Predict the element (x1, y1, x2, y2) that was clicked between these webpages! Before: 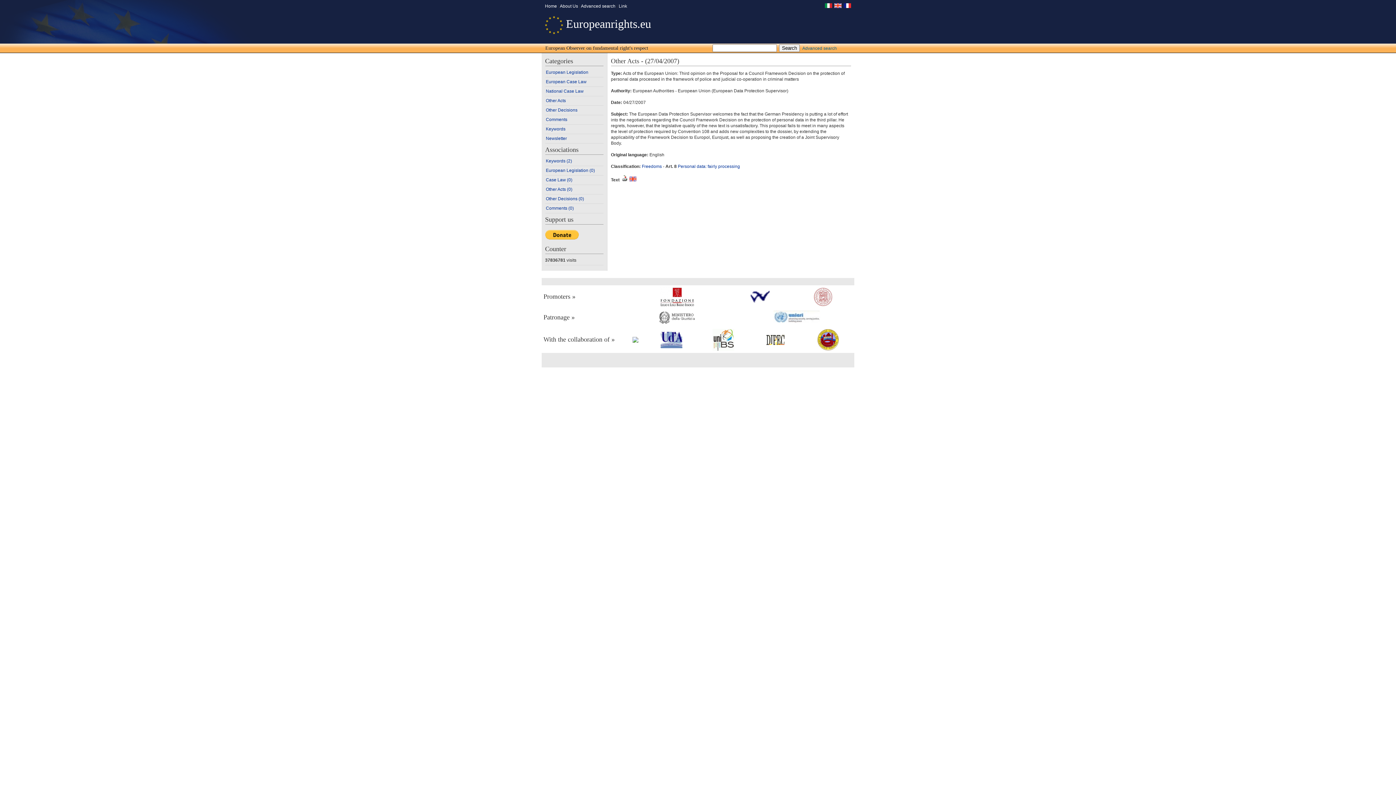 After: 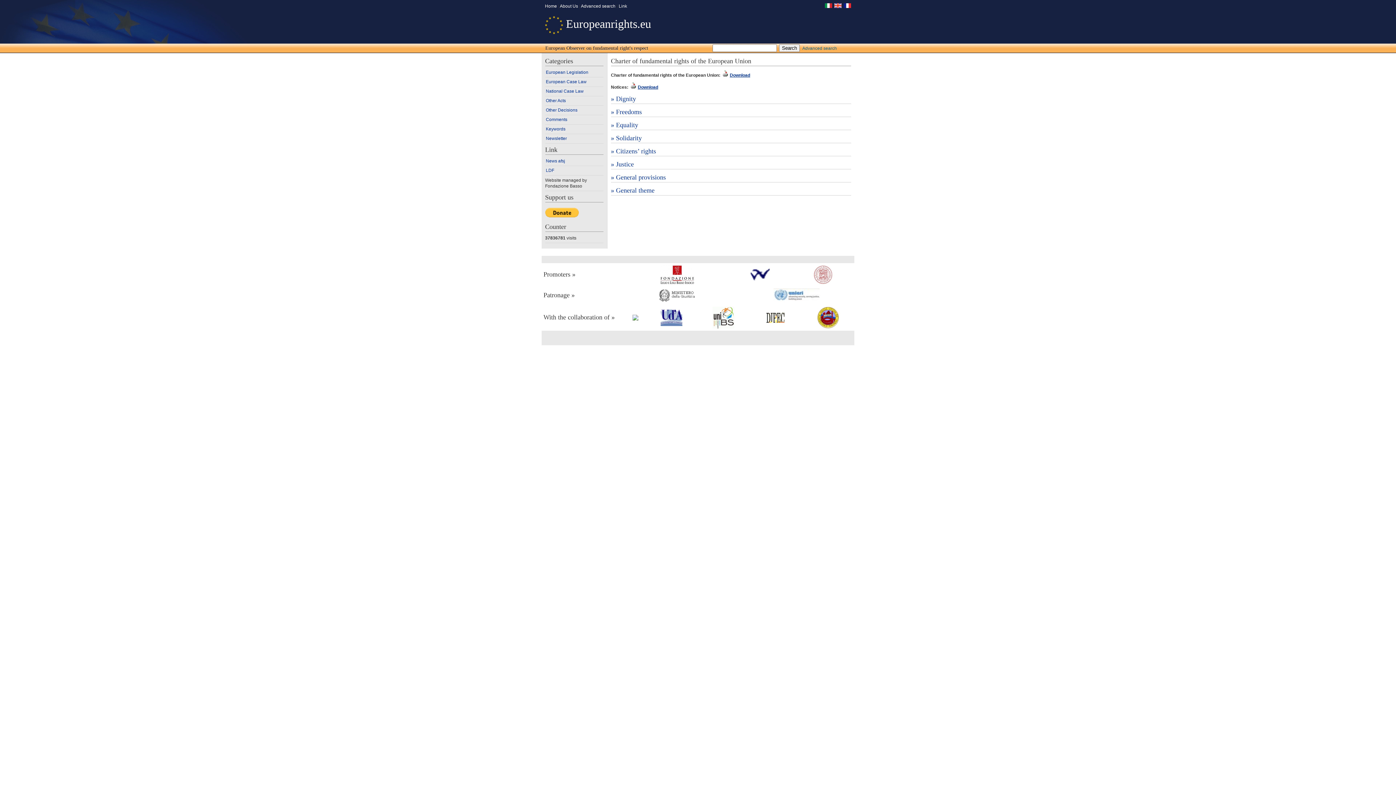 Action: label: Keywords bbox: (545, 124, 603, 133)